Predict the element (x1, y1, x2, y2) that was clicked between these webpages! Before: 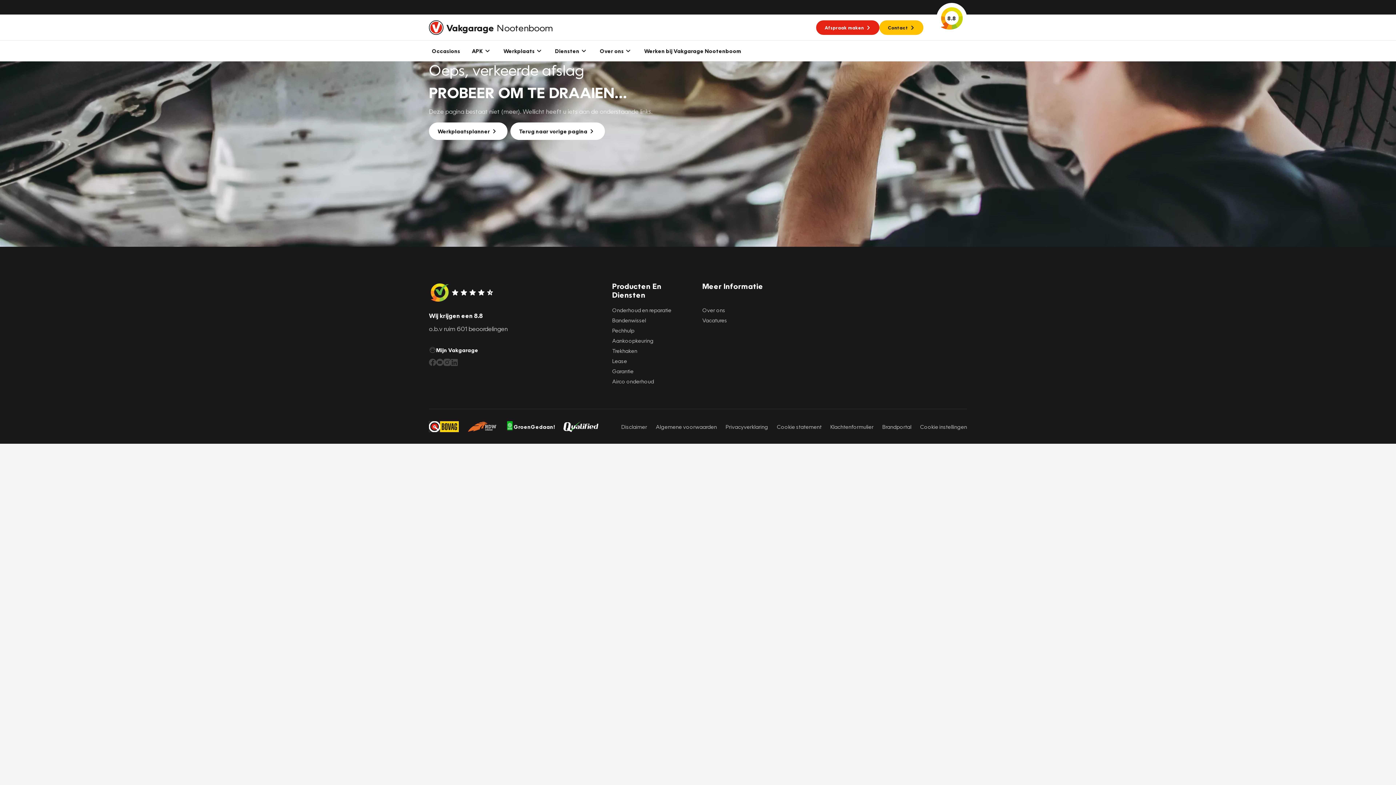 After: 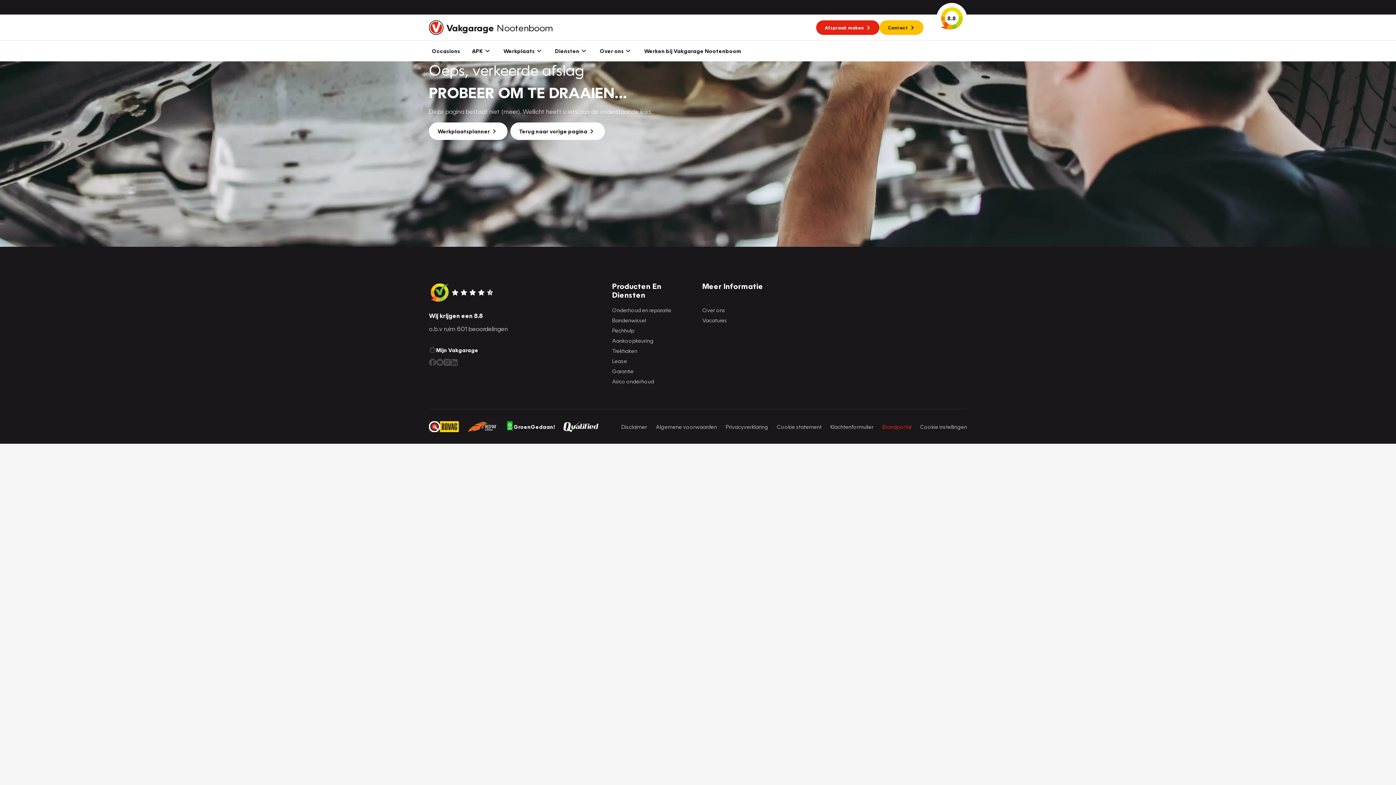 Action: bbox: (882, 422, 911, 431) label: Brandportal